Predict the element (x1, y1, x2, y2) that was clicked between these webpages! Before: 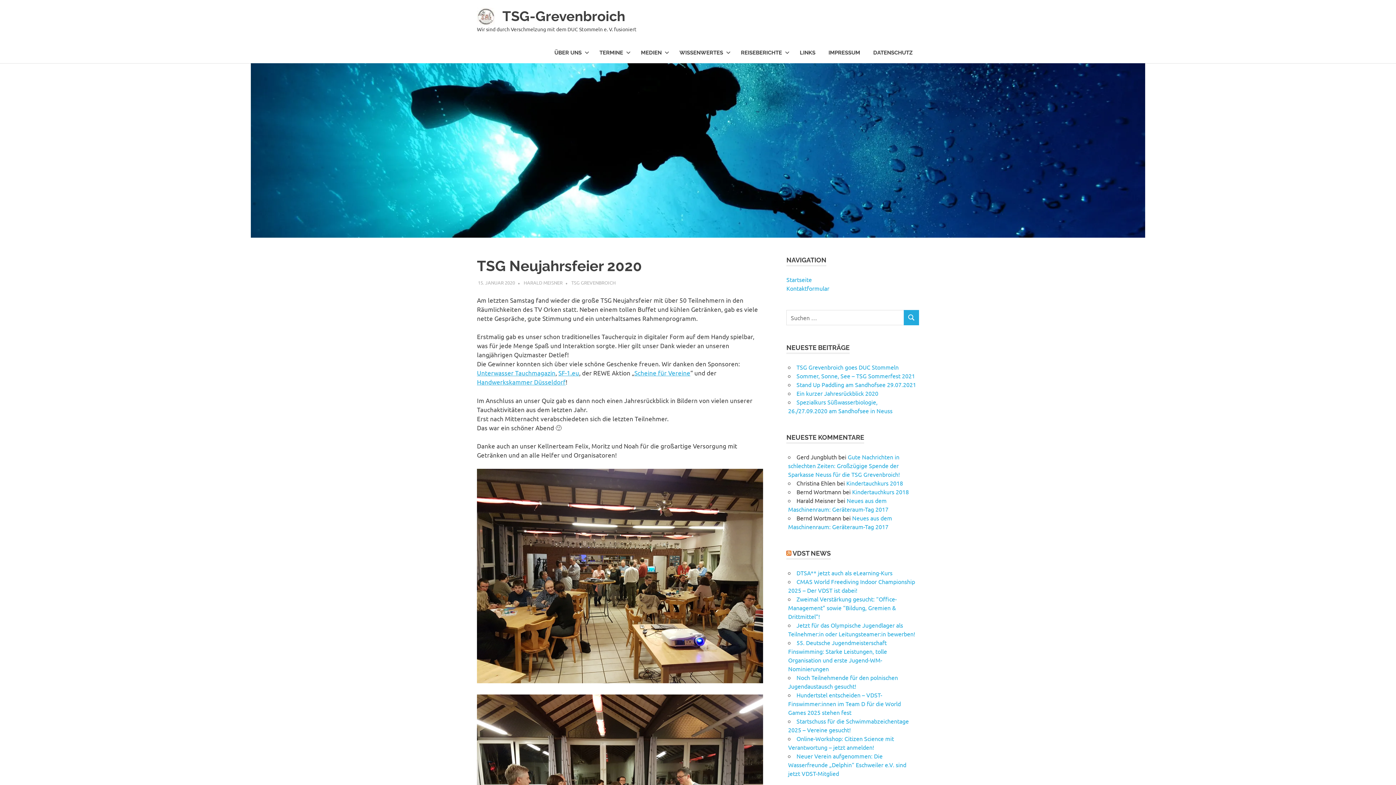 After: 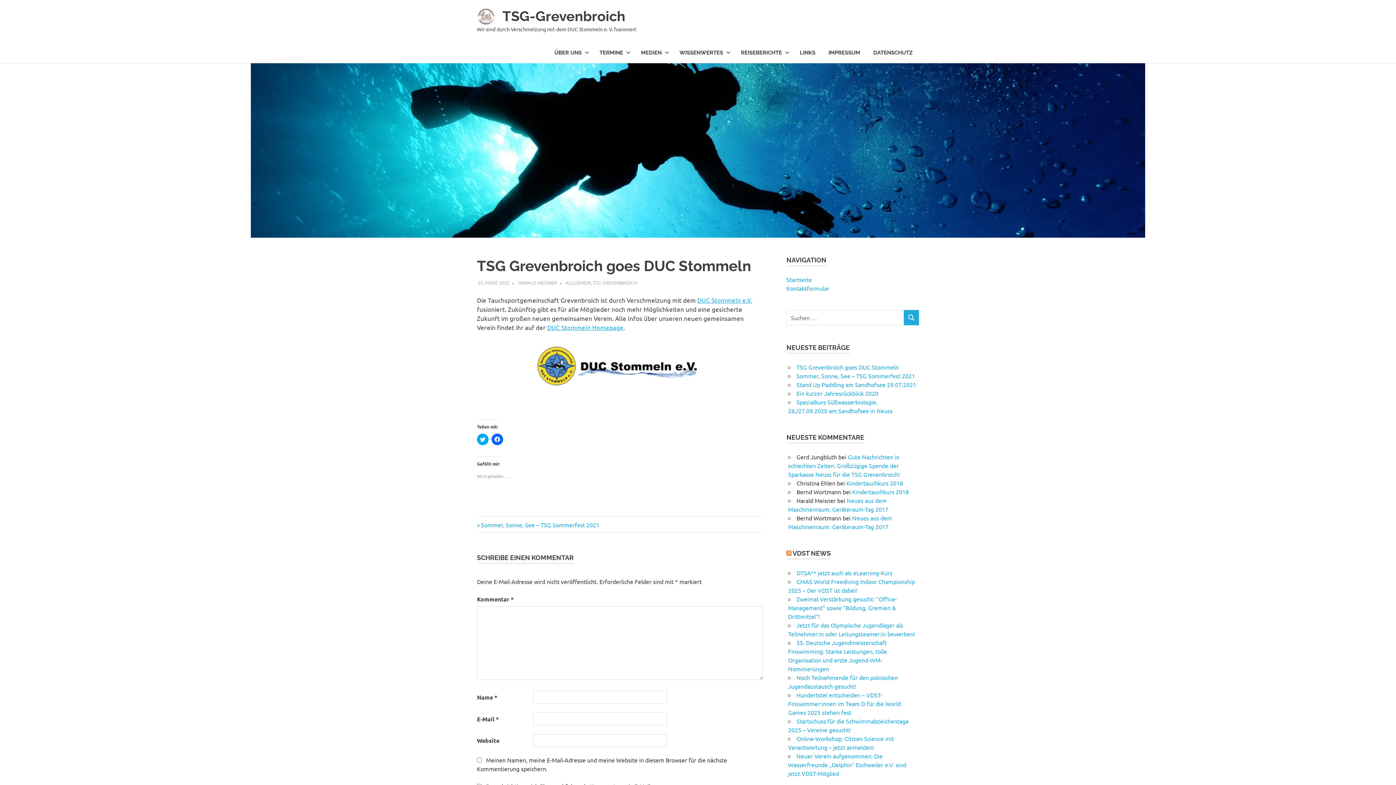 Action: bbox: (796, 363, 898, 371) label: TSG Grevenbroich goes DUC Stommeln